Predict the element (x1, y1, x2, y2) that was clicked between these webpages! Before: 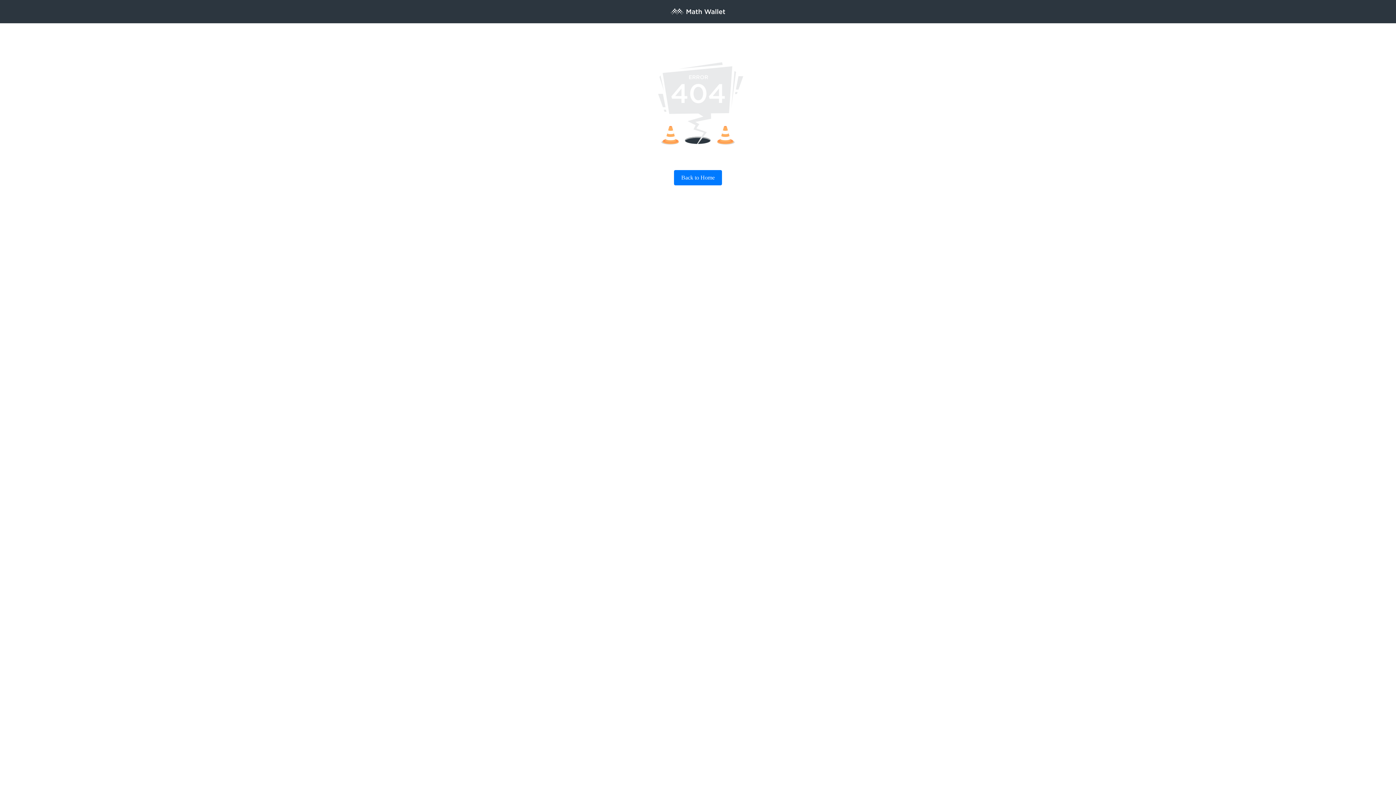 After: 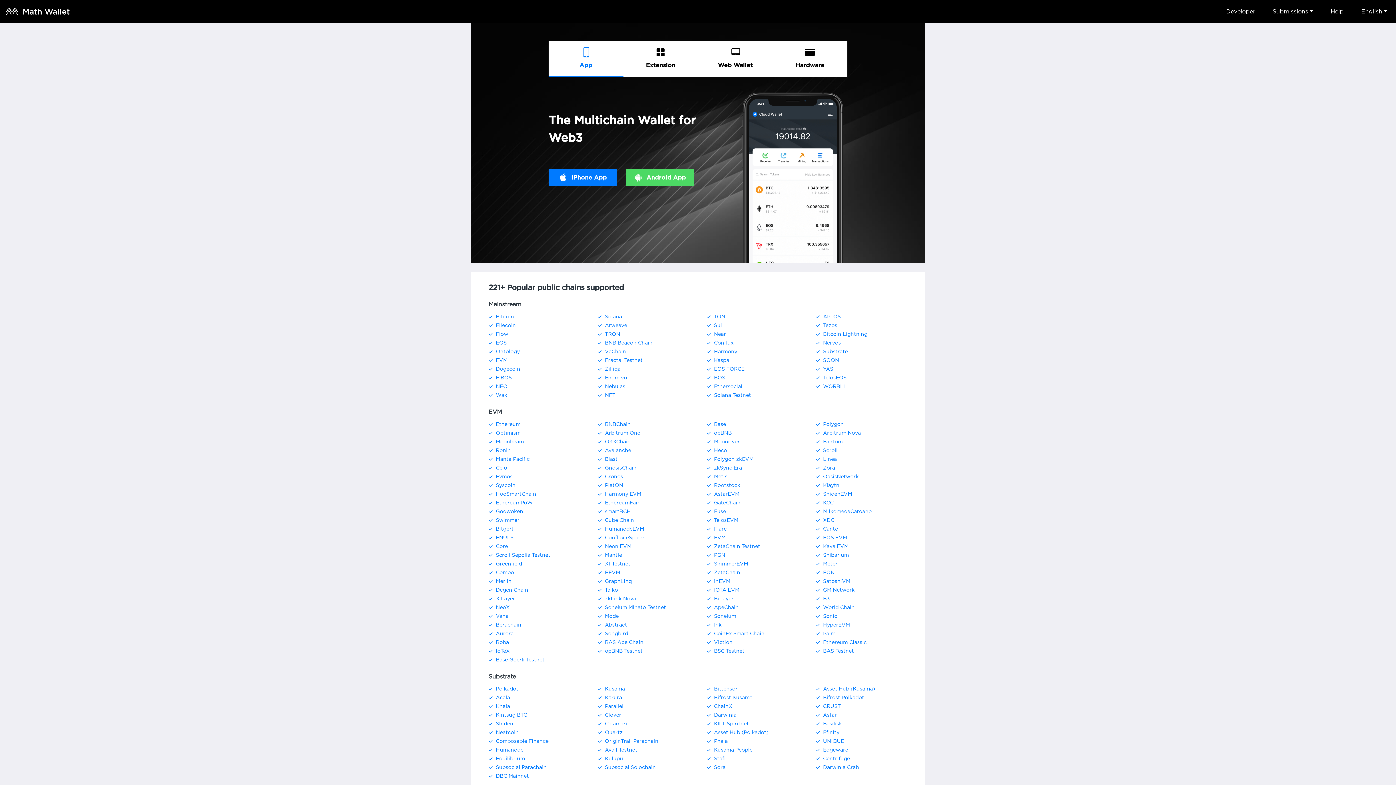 Action: bbox: (0, 0, 1396, 23)